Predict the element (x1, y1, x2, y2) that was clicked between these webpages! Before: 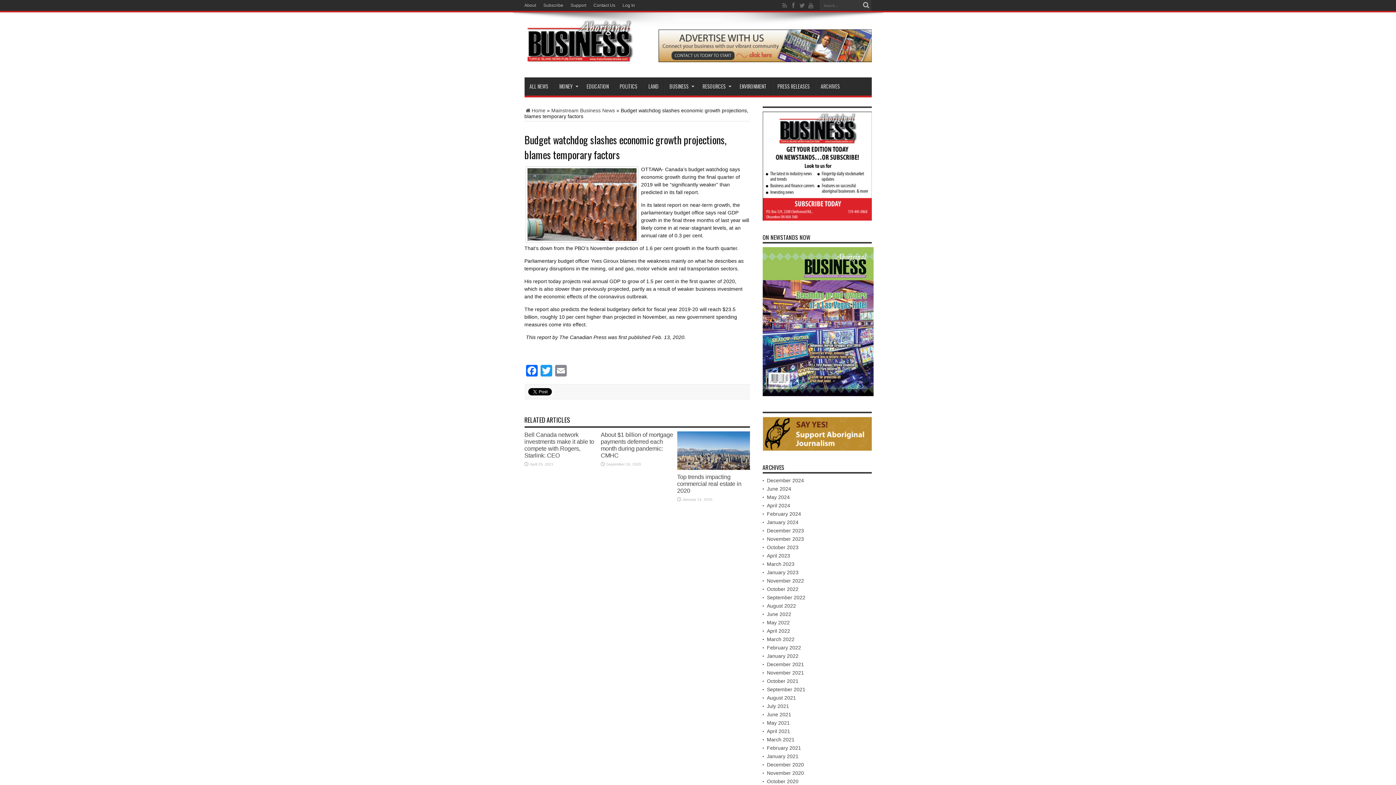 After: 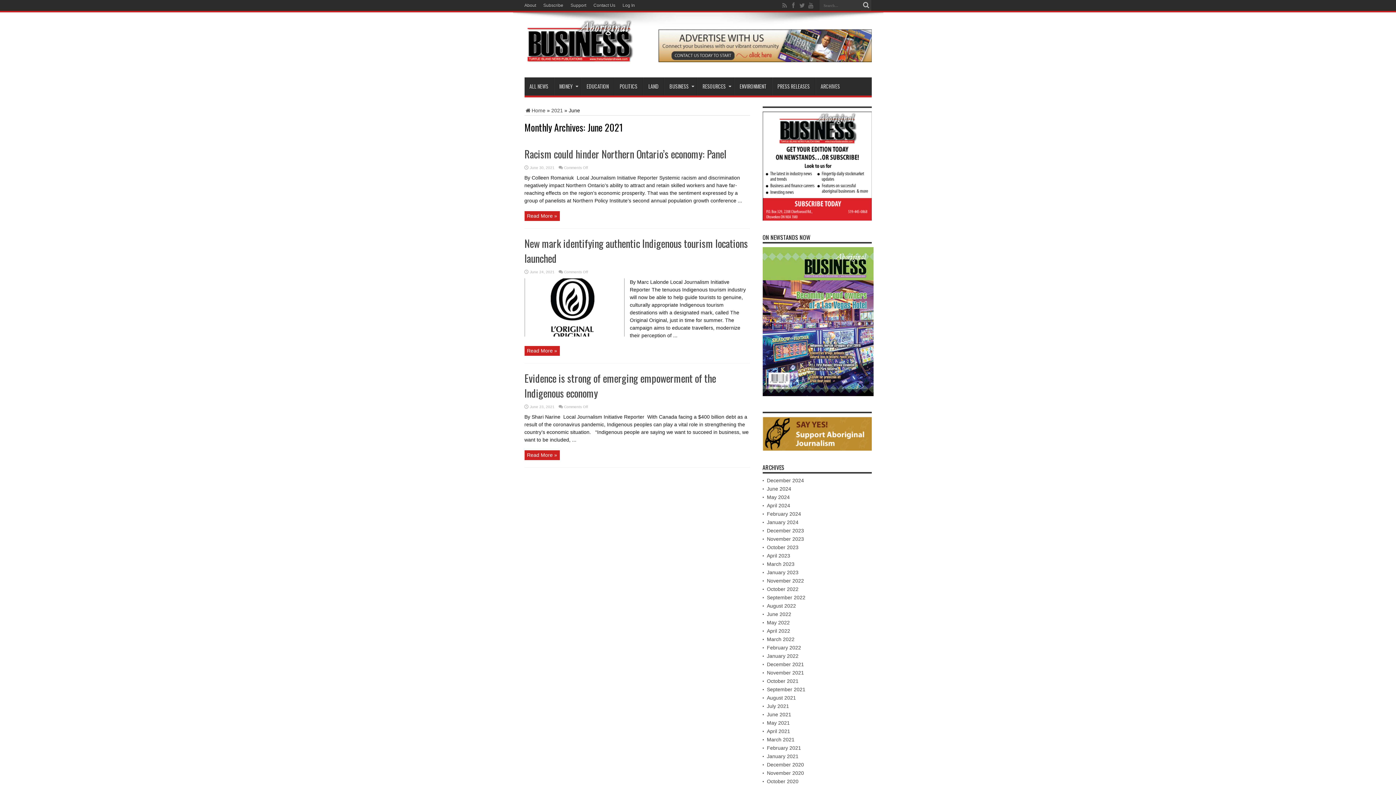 Action: label: June 2021 bbox: (767, 712, 791, 717)